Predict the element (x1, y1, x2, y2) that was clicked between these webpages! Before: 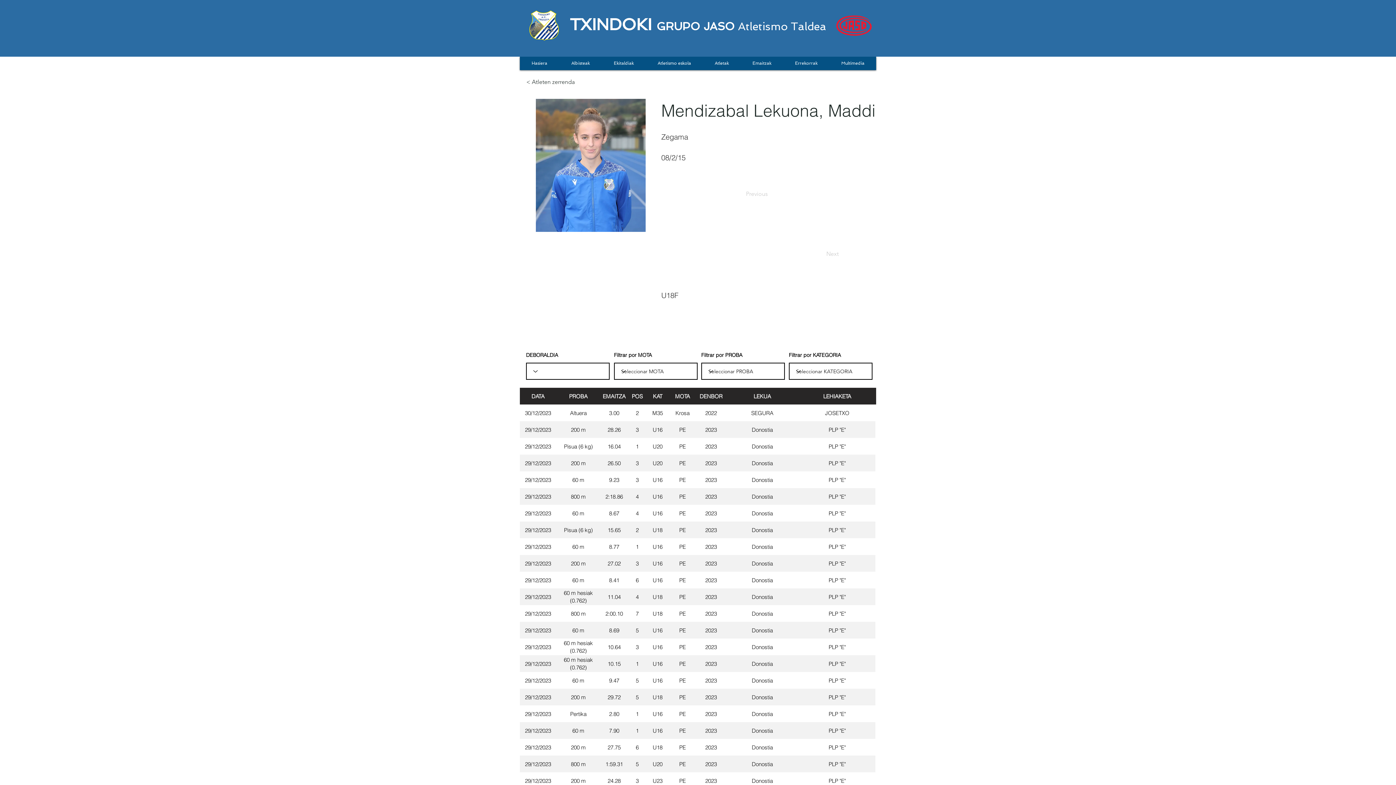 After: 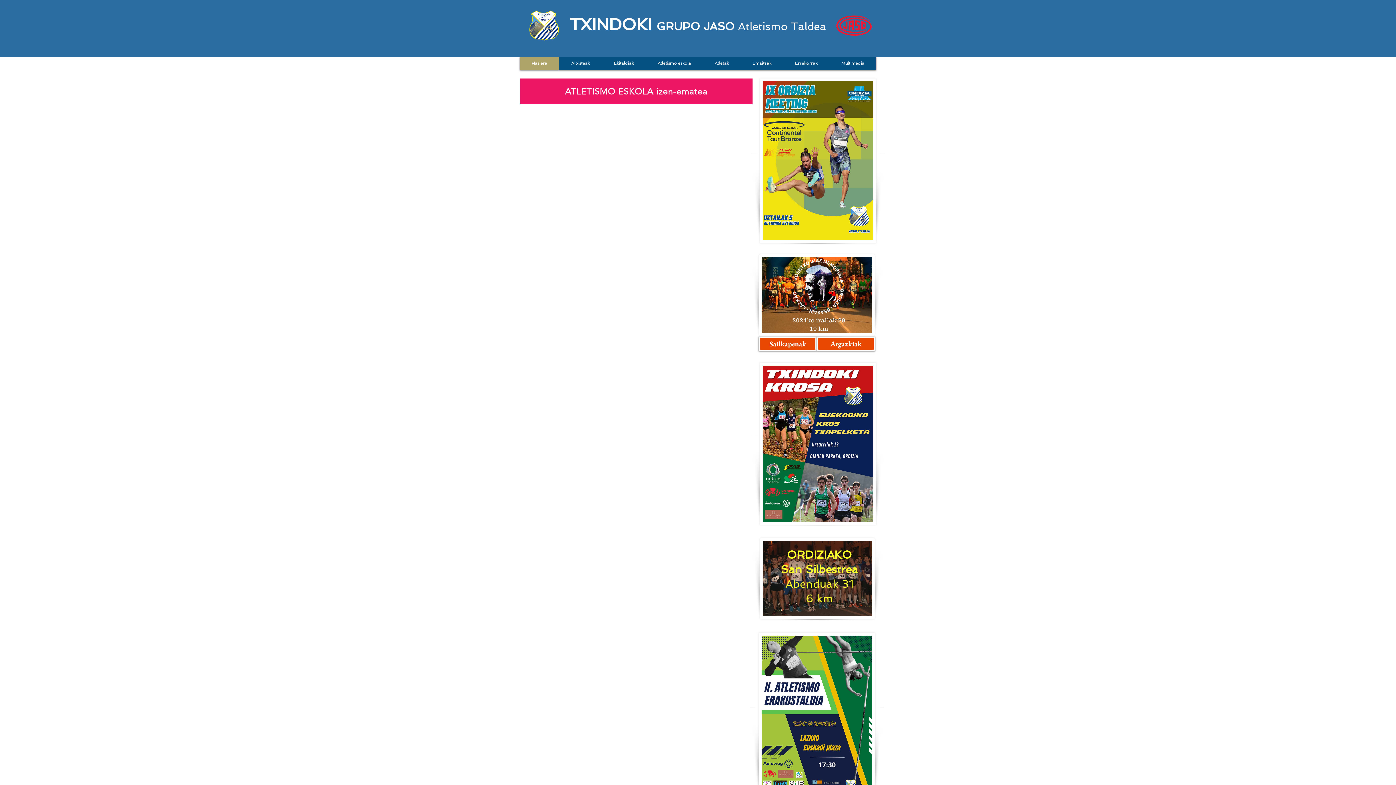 Action: bbox: (566, 16, 834, 34)